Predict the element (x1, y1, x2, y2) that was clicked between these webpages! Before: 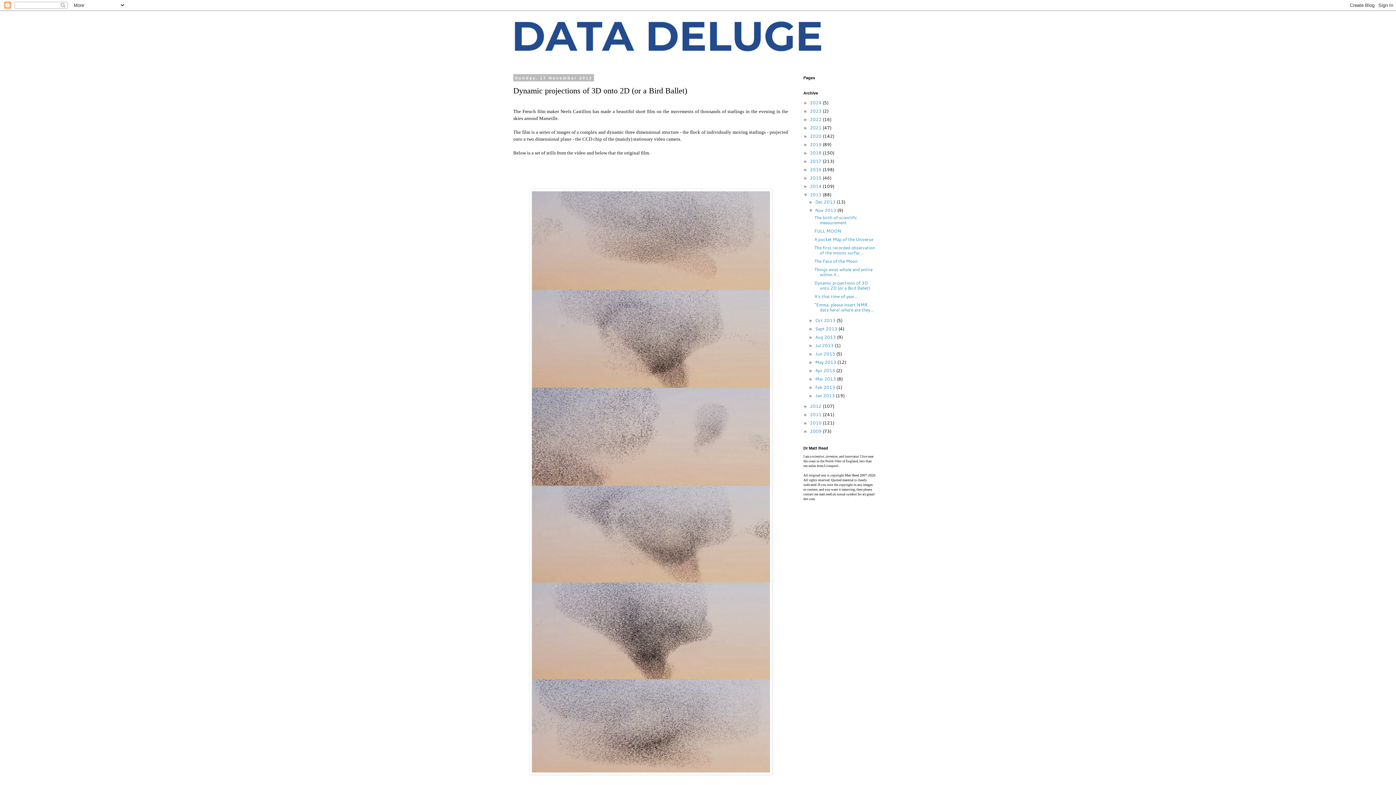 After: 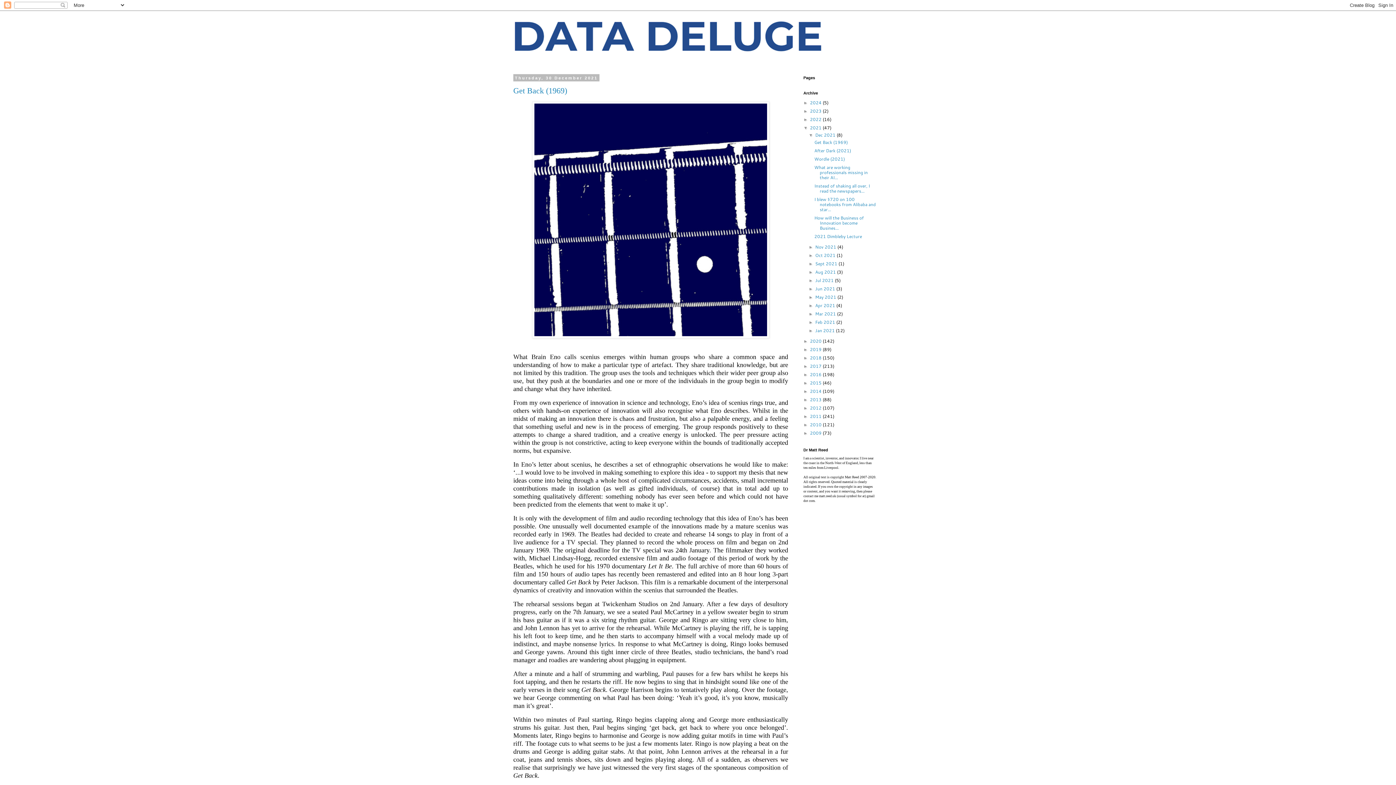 Action: label: 2021  bbox: (810, 124, 822, 130)